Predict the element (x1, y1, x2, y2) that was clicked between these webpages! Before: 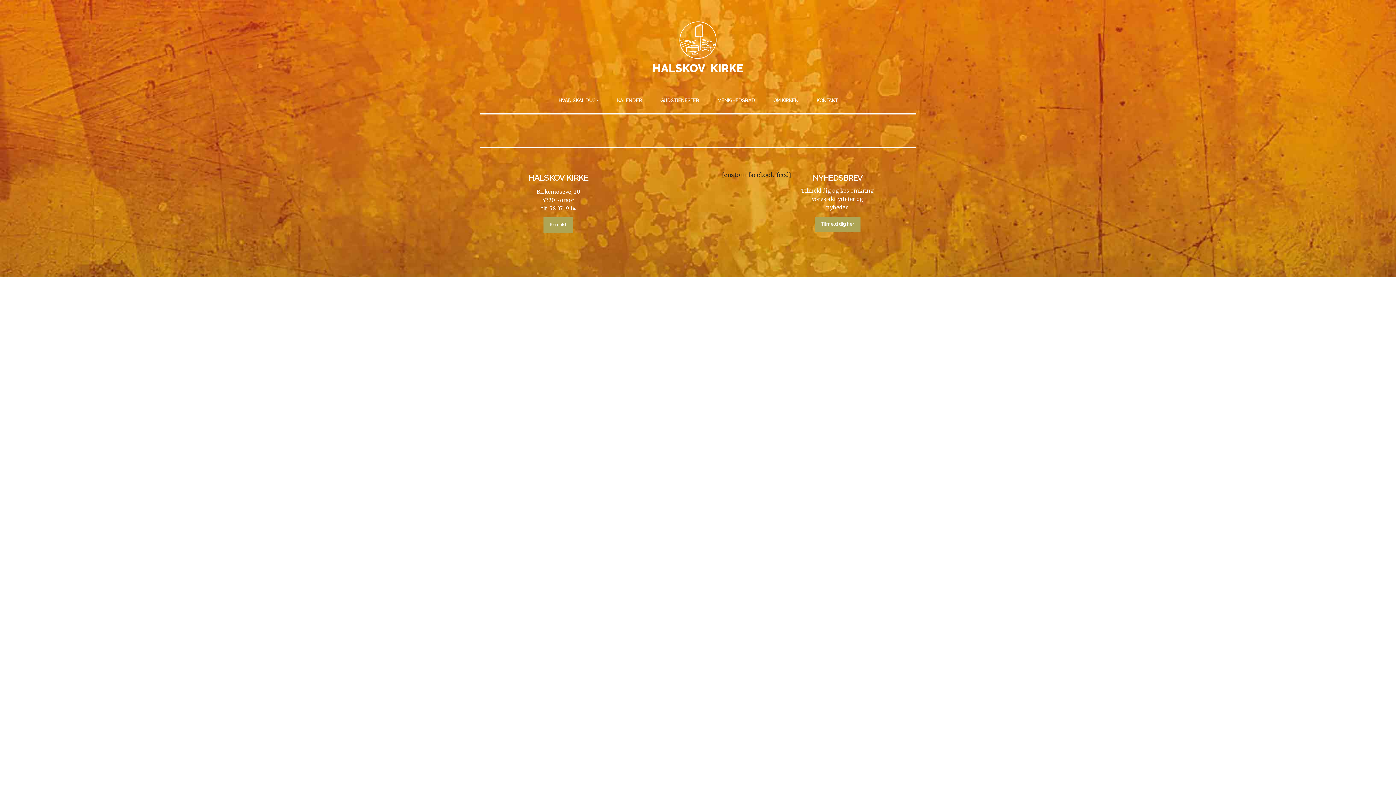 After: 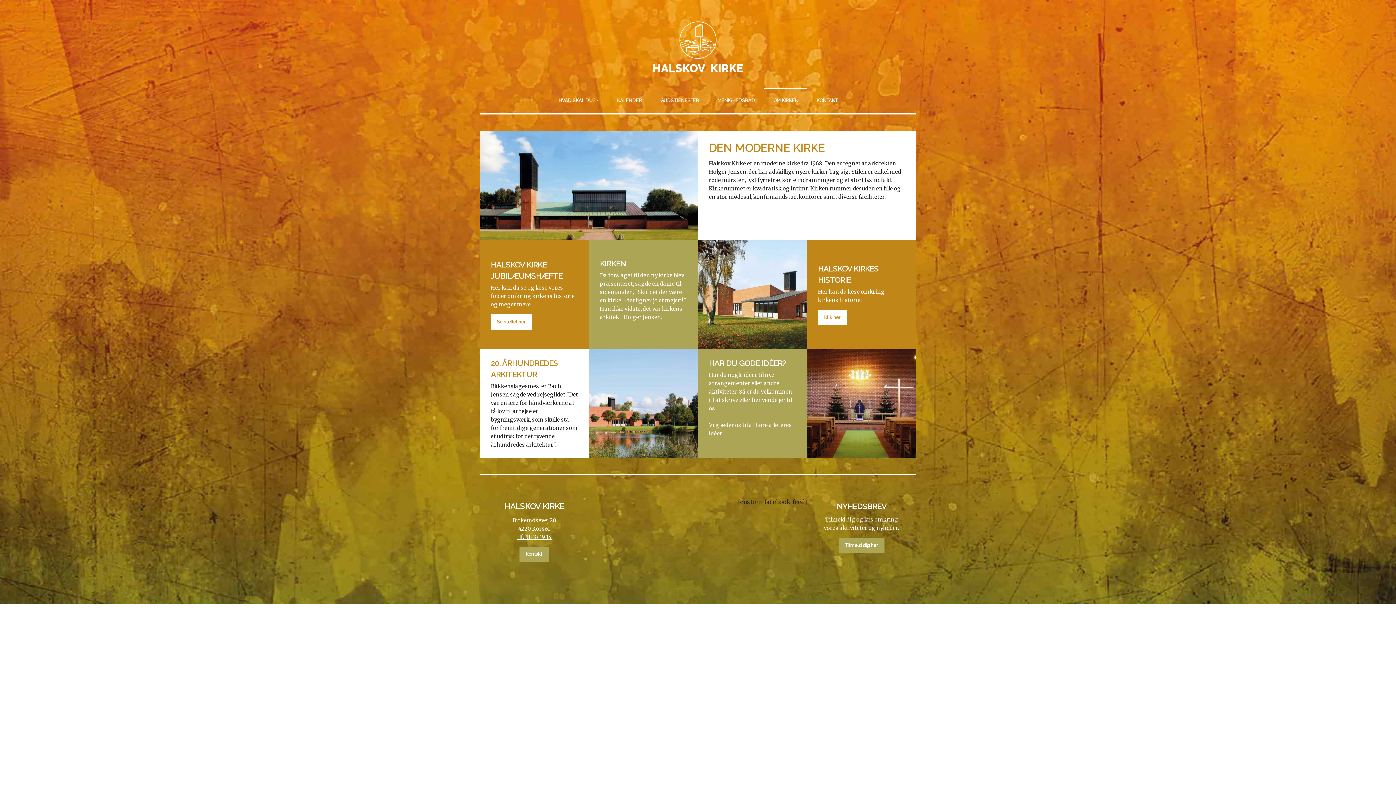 Action: label: OM KIRKEN bbox: (764, 87, 807, 113)